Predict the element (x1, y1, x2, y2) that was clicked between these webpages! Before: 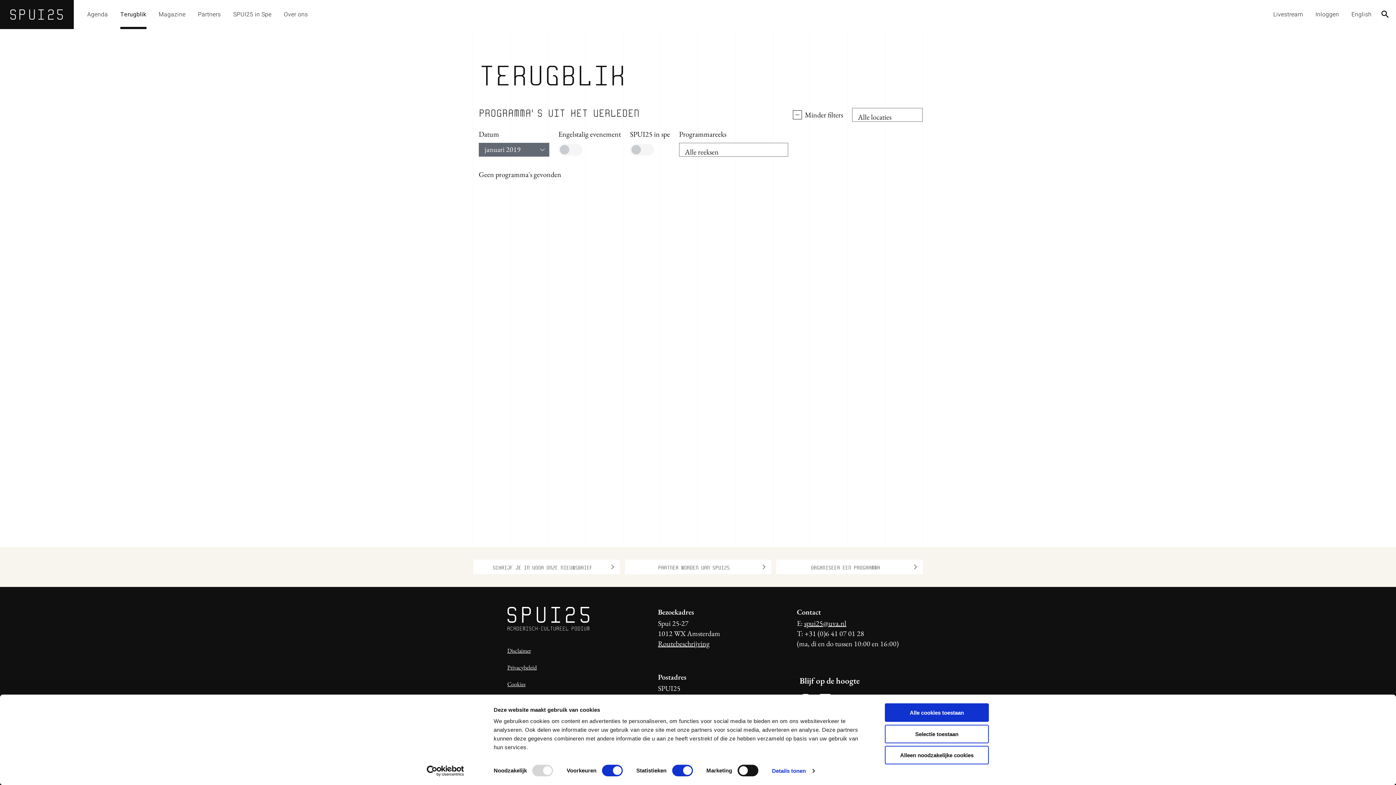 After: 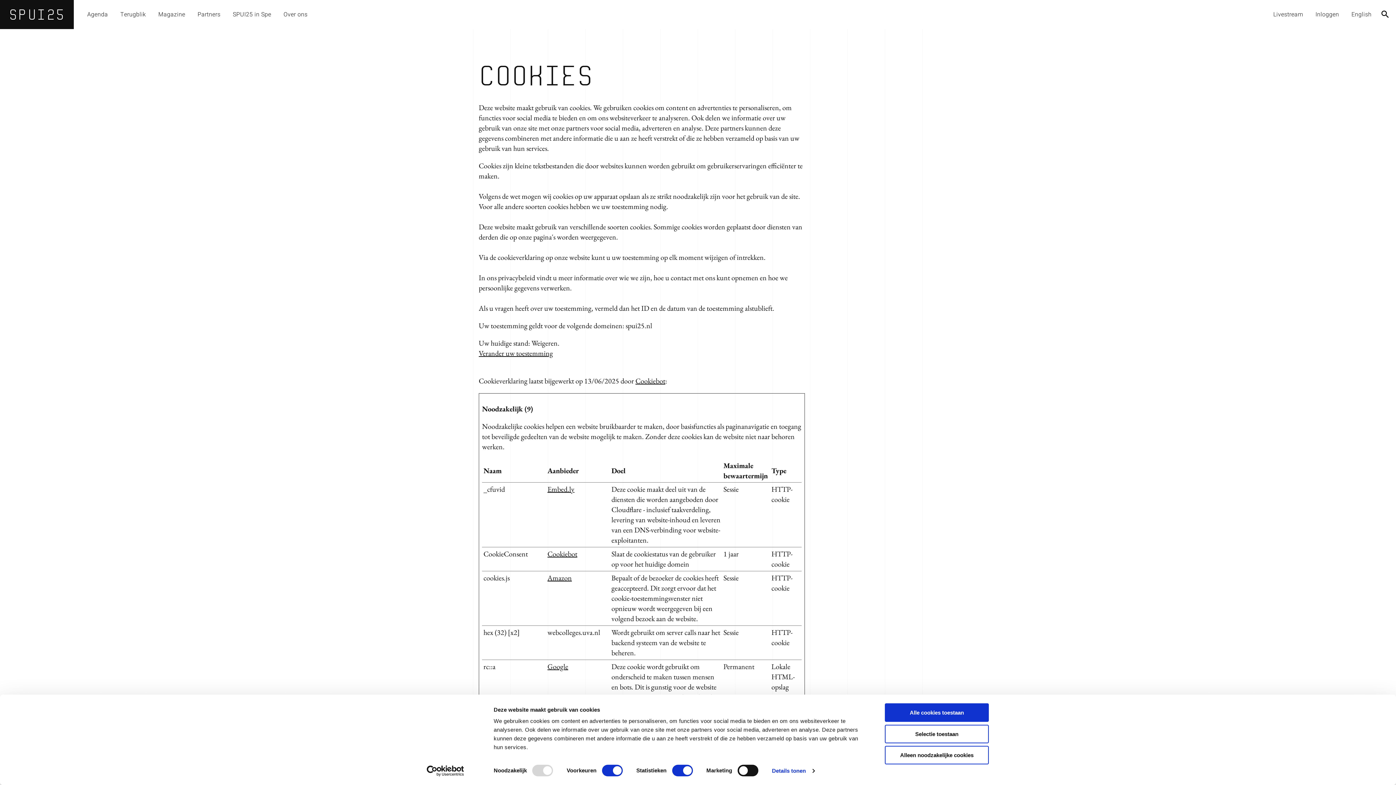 Action: bbox: (507, 680, 525, 688) label: Cookies